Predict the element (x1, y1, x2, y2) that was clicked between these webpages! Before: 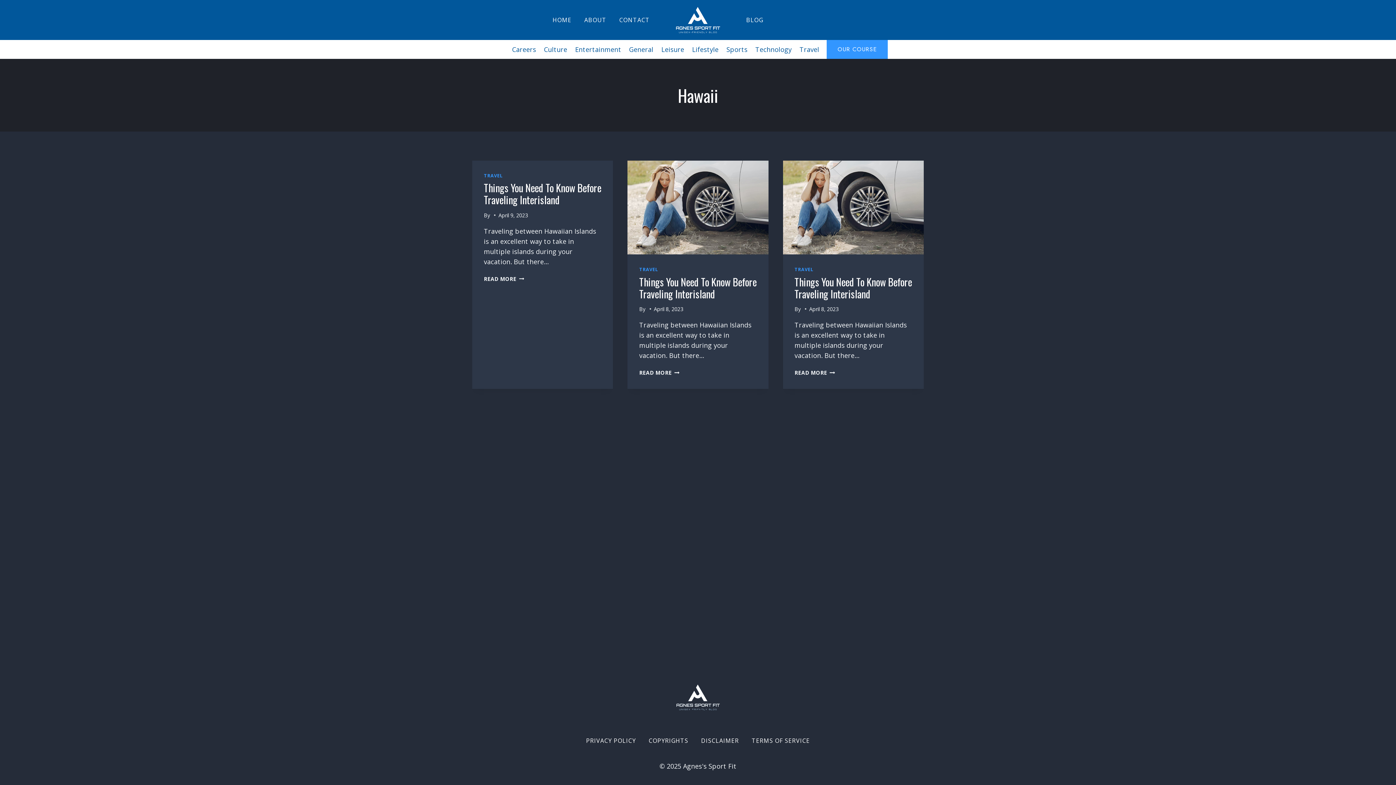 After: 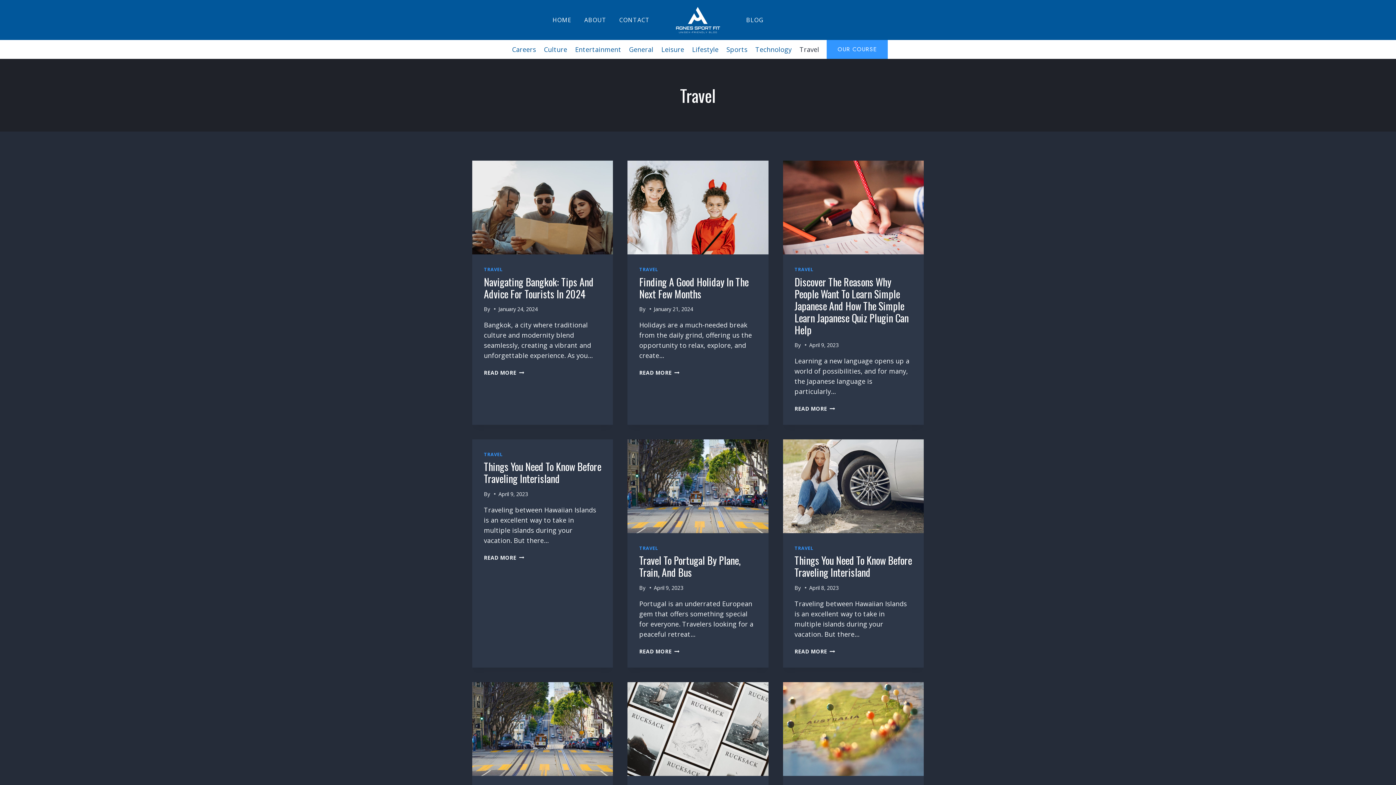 Action: bbox: (794, 266, 813, 272) label: TRAVEL